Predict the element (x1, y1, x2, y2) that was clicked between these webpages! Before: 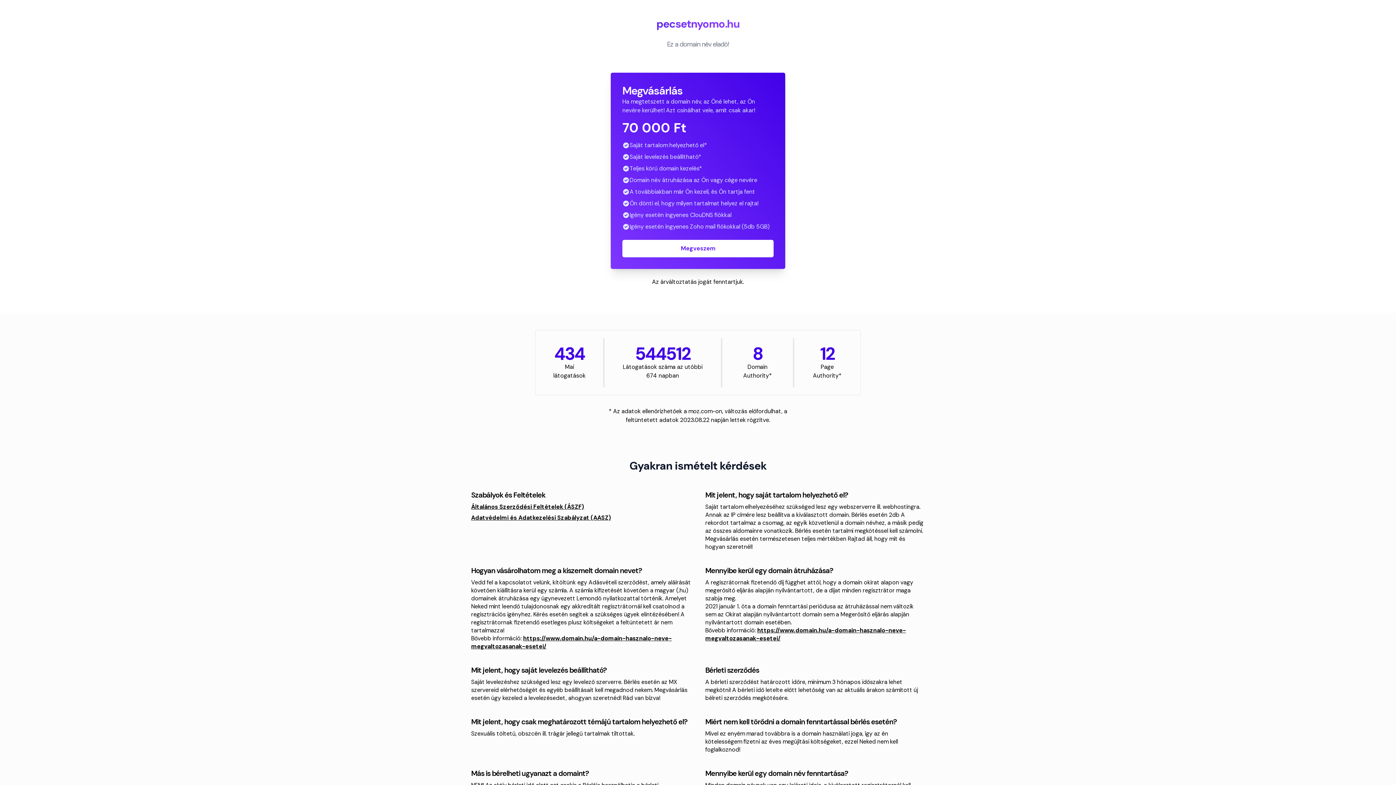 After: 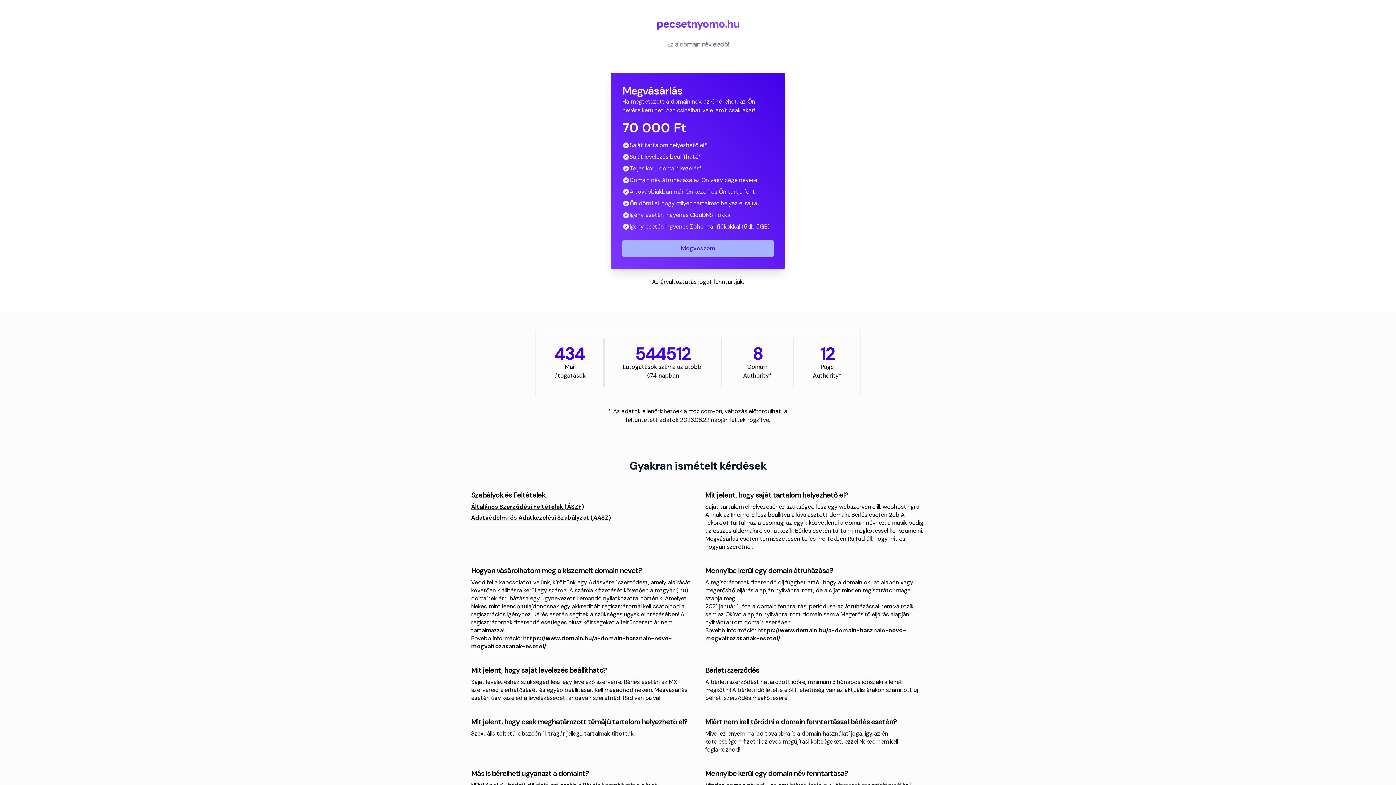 Action: bbox: (622, 240, 773, 257) label: Megveszem